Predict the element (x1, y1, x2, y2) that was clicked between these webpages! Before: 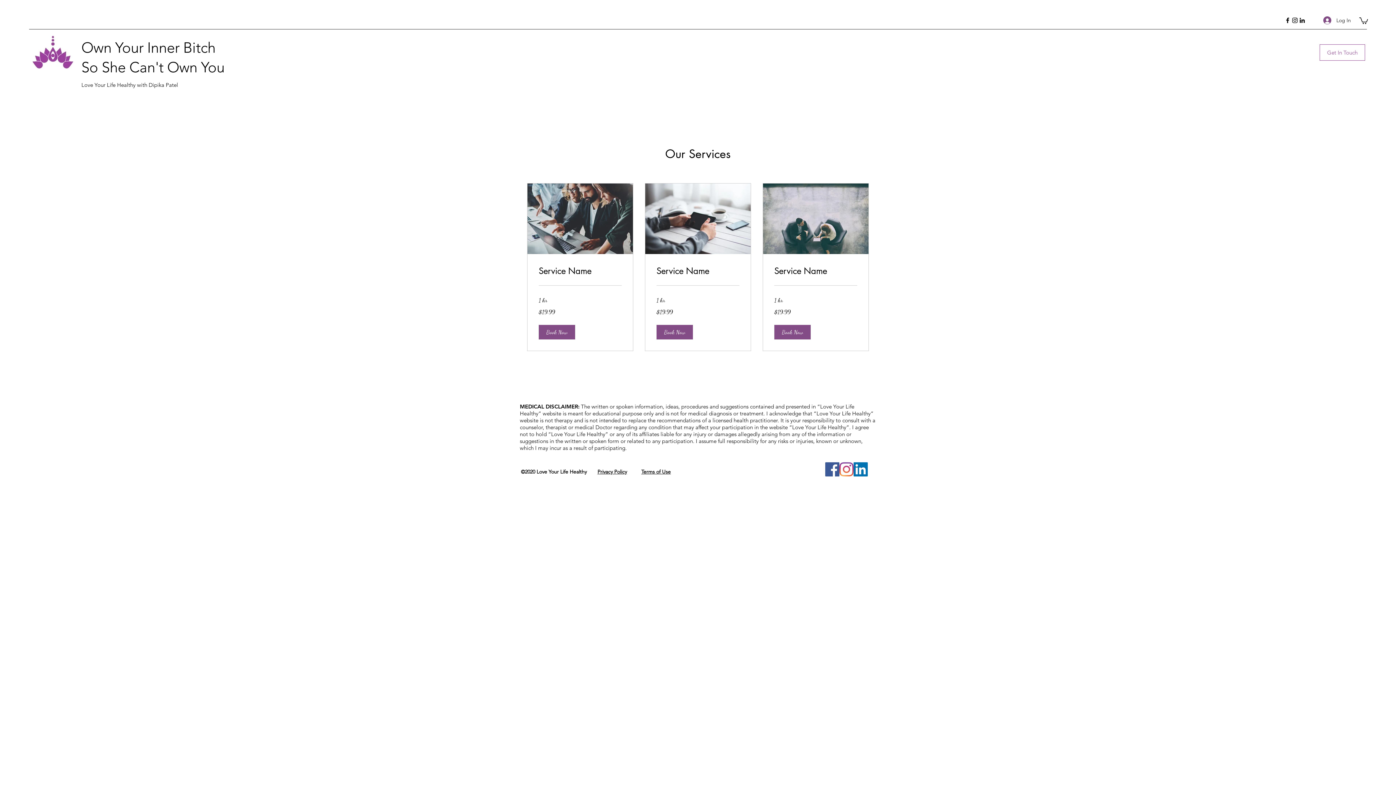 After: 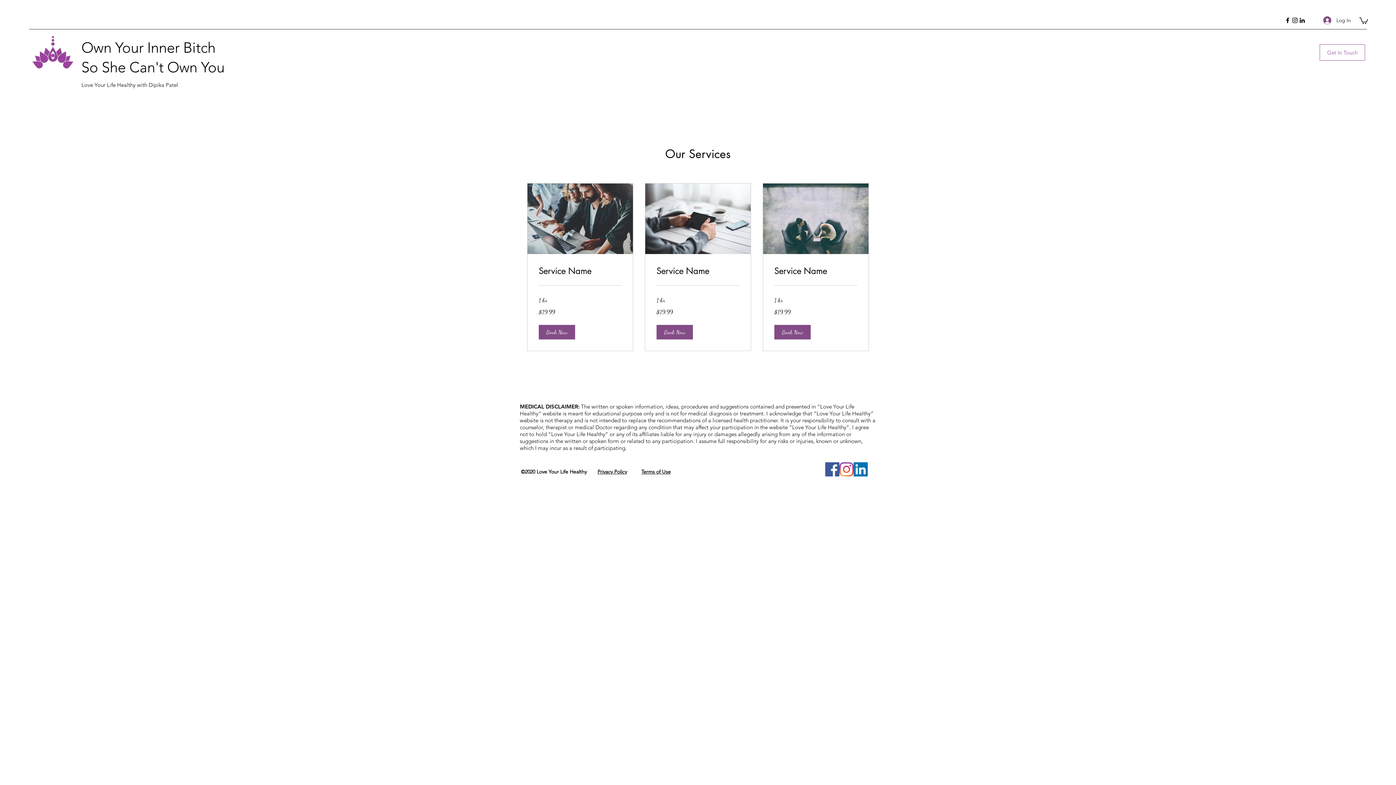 Action: bbox: (1291, 16, 1298, 24) label: Instagram